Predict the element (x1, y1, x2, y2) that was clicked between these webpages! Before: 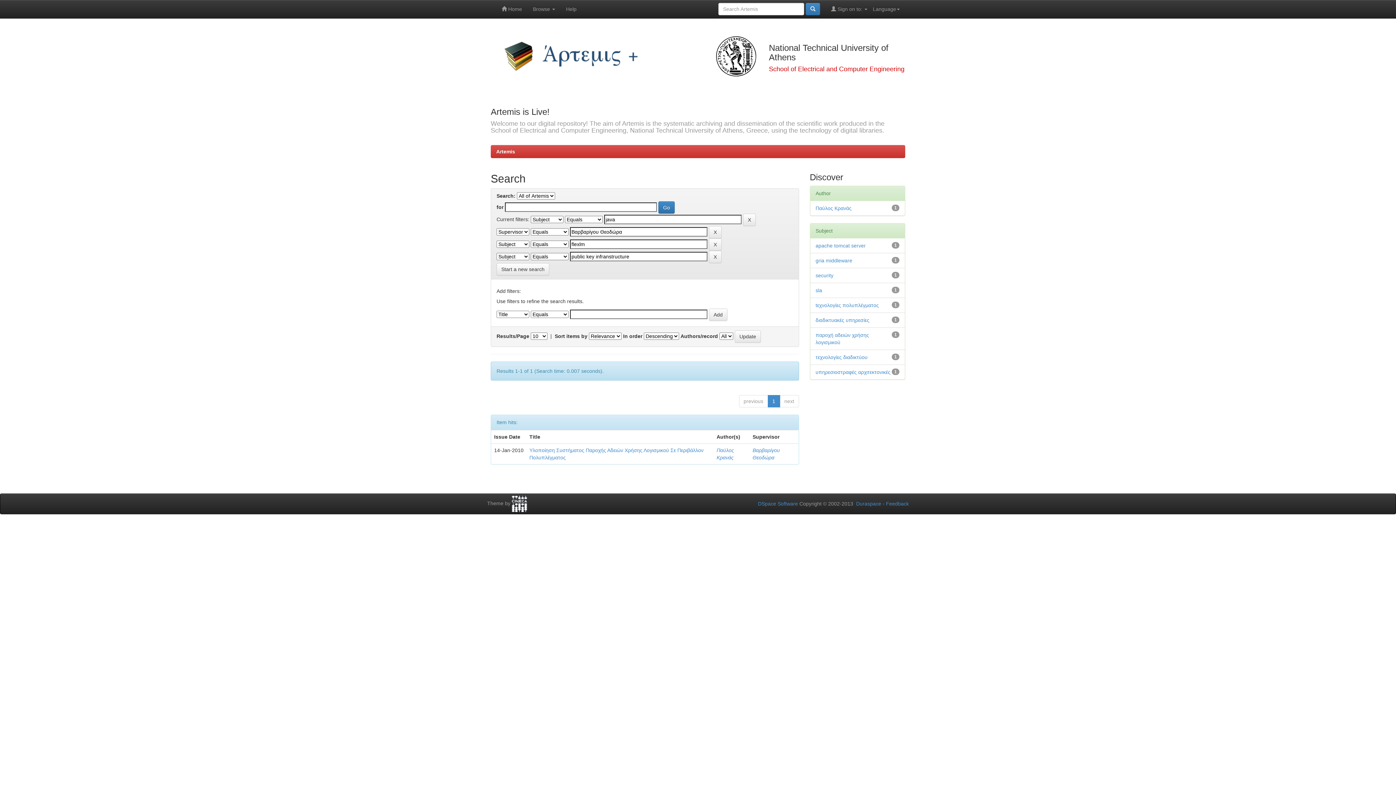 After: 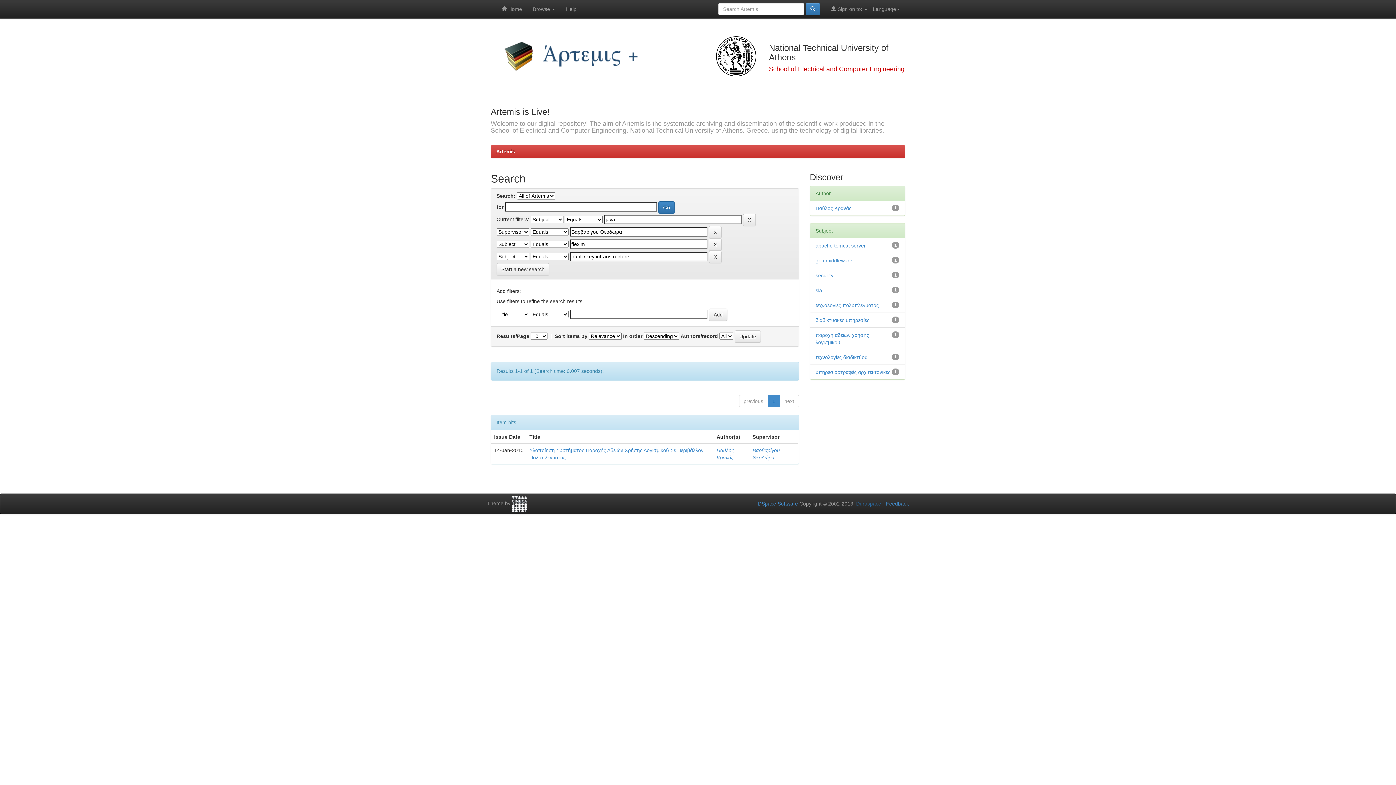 Action: bbox: (856, 501, 881, 506) label: Duraspace